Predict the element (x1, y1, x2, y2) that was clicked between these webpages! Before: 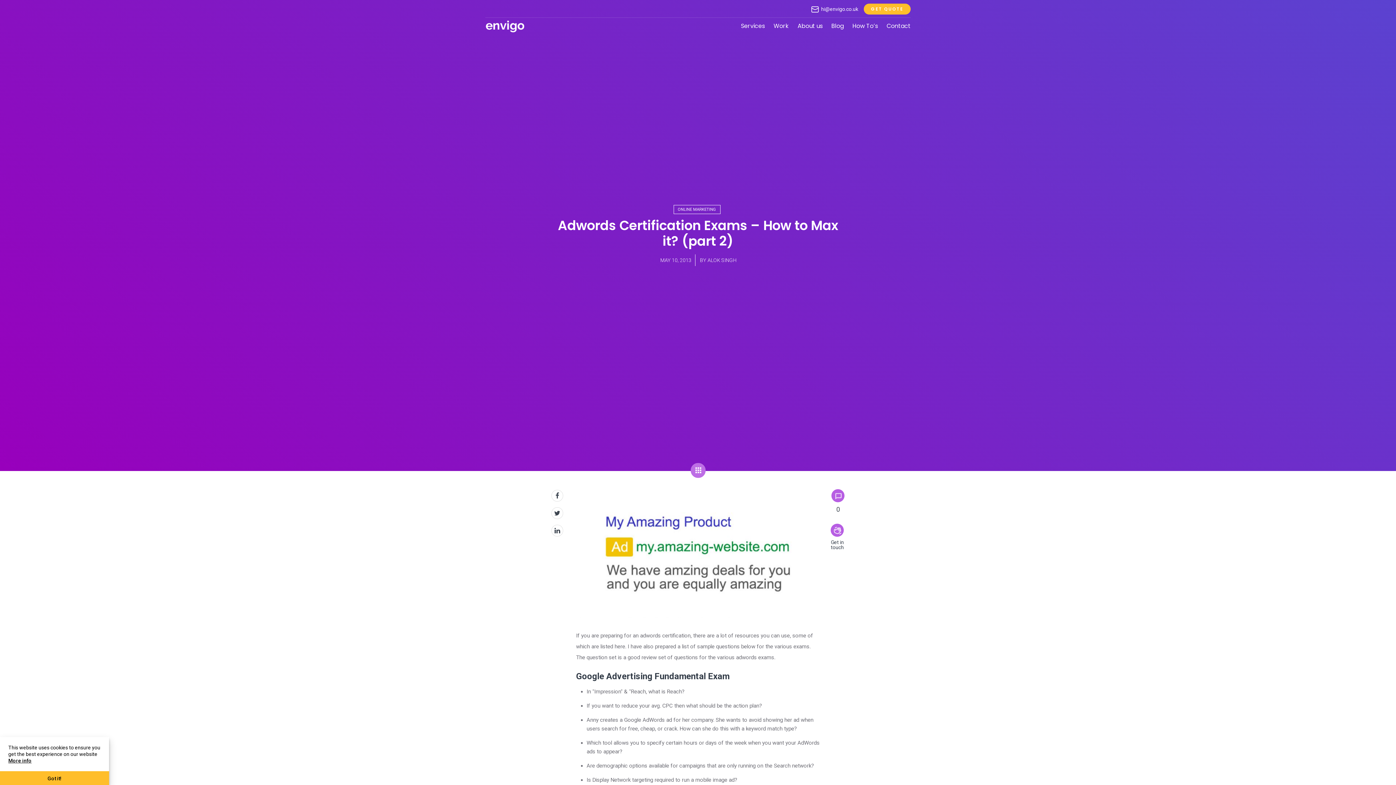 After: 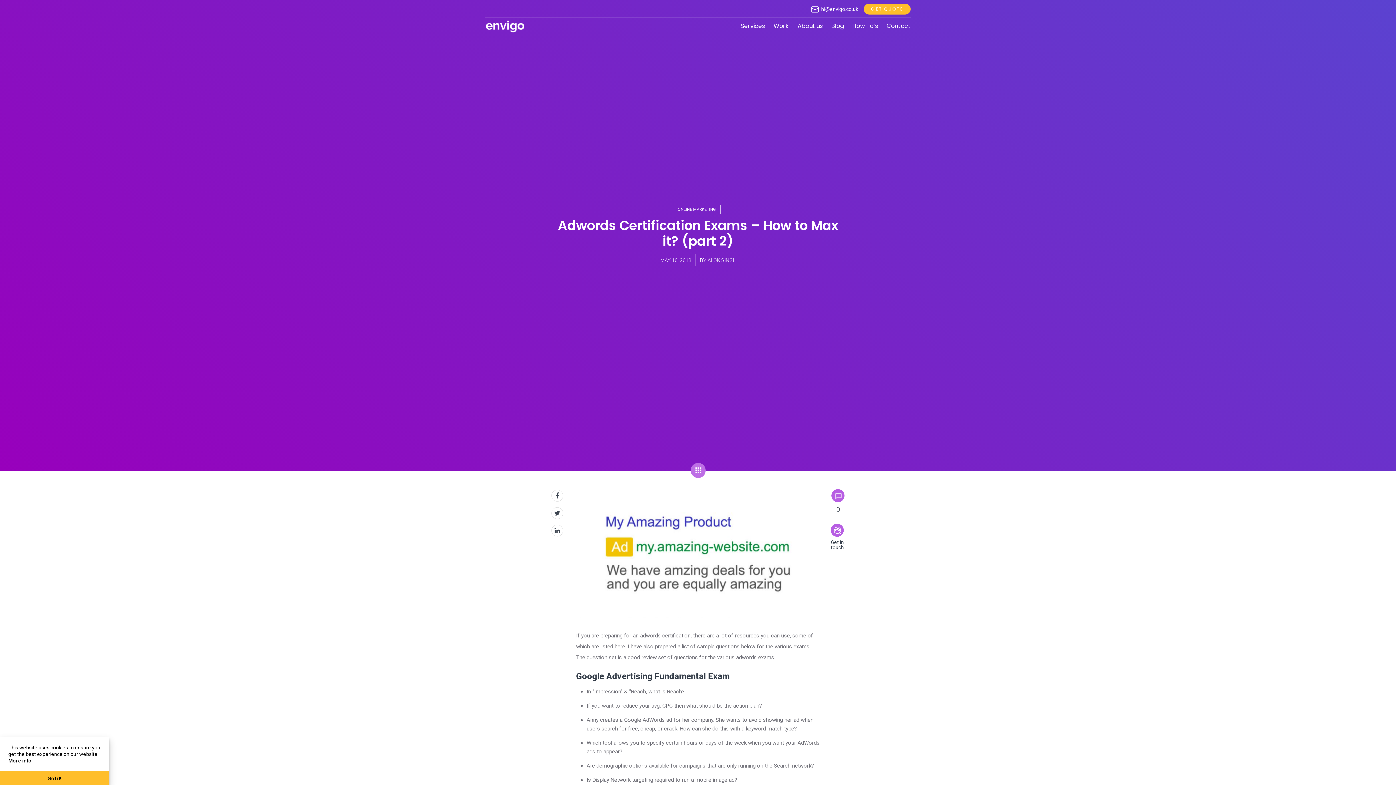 Action: bbox: (810, 4, 858, 13) label: hi@envigo.co.uk